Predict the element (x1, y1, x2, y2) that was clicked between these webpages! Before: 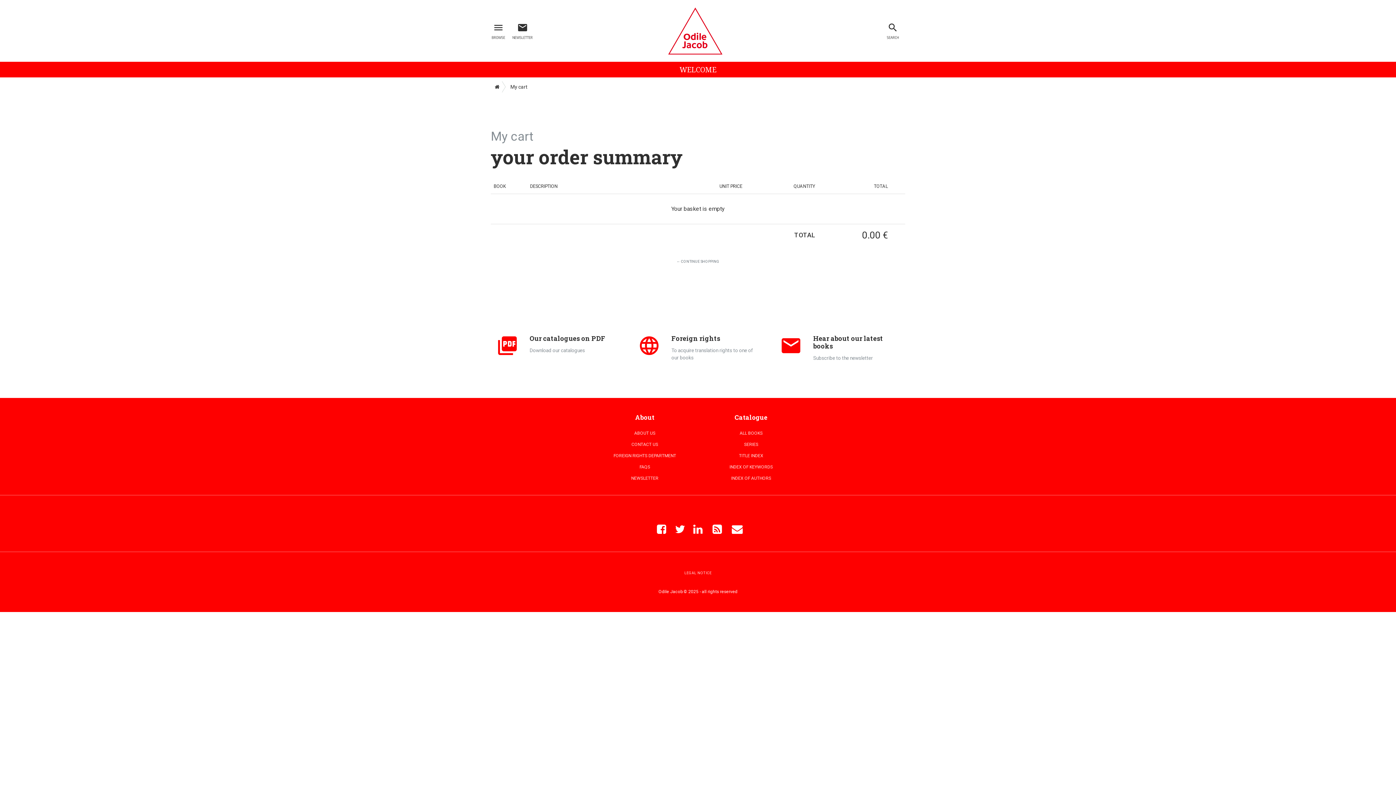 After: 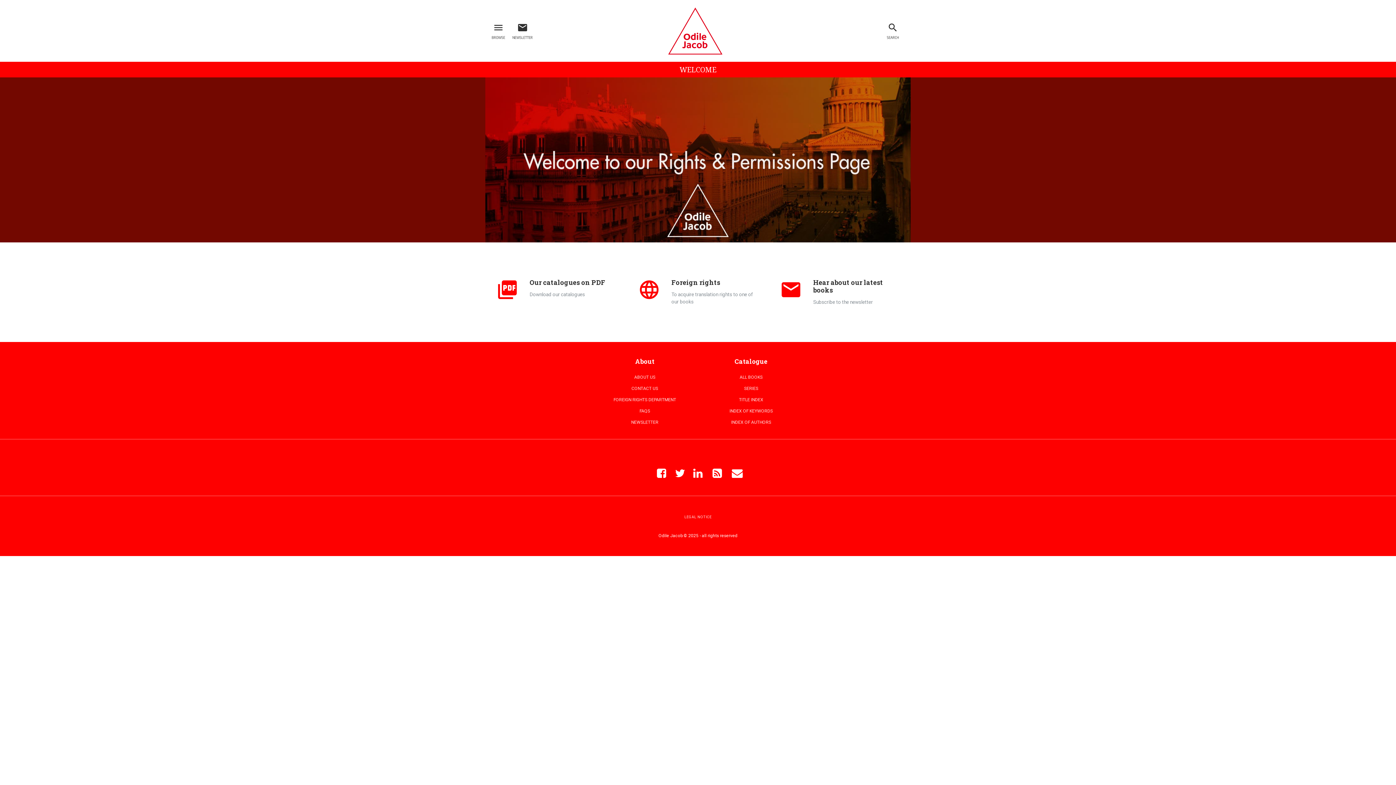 Action: bbox: (668, 7, 722, 54)